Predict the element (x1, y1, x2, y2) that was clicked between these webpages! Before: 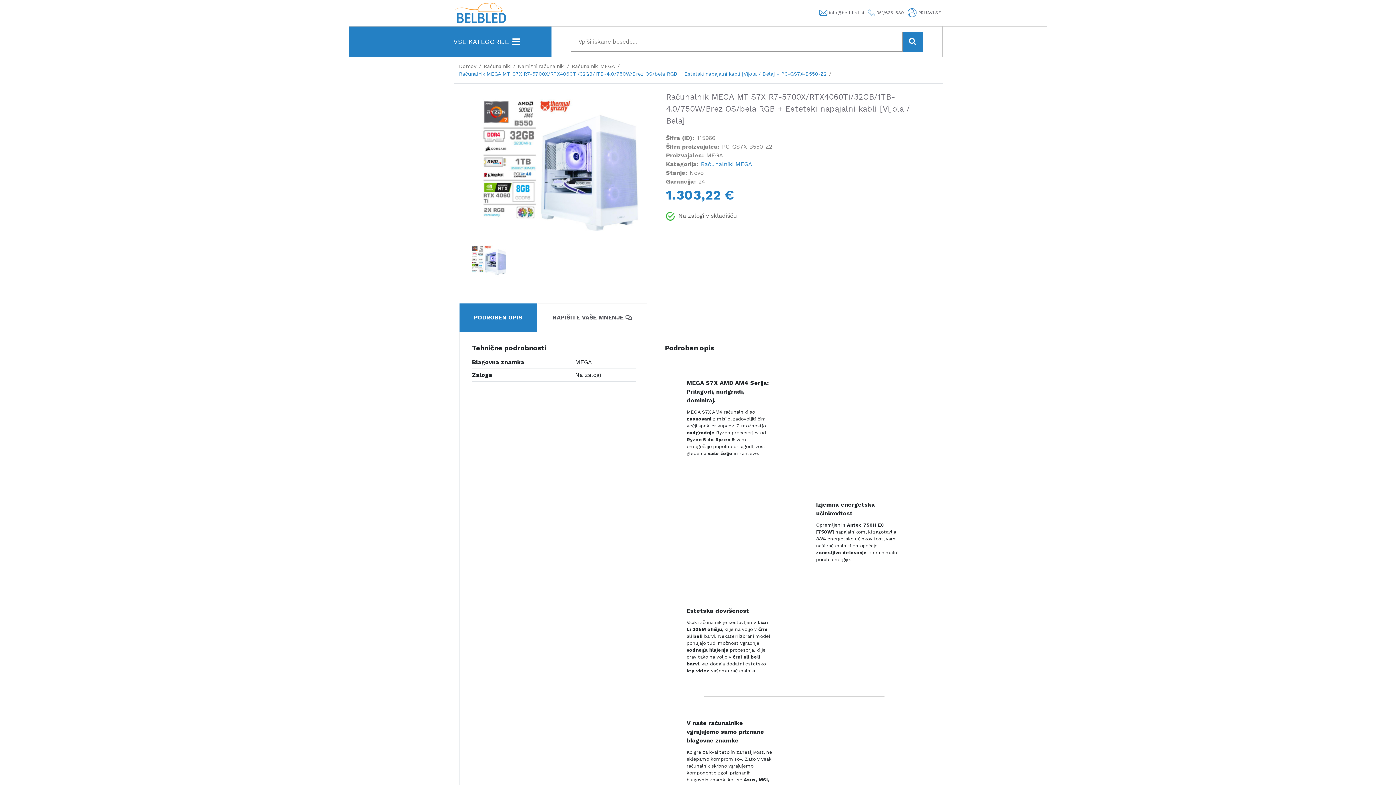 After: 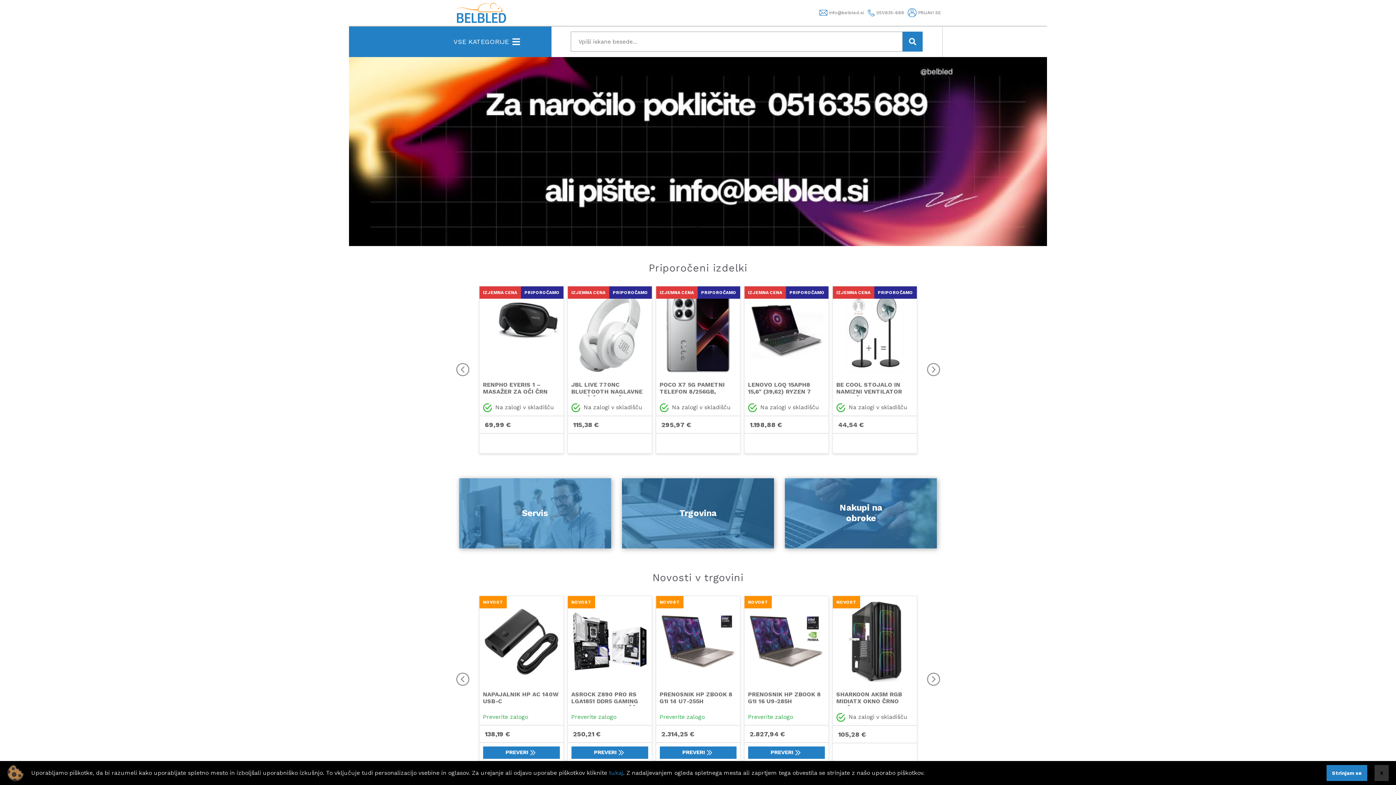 Action: bbox: (453, 2, 506, 22)